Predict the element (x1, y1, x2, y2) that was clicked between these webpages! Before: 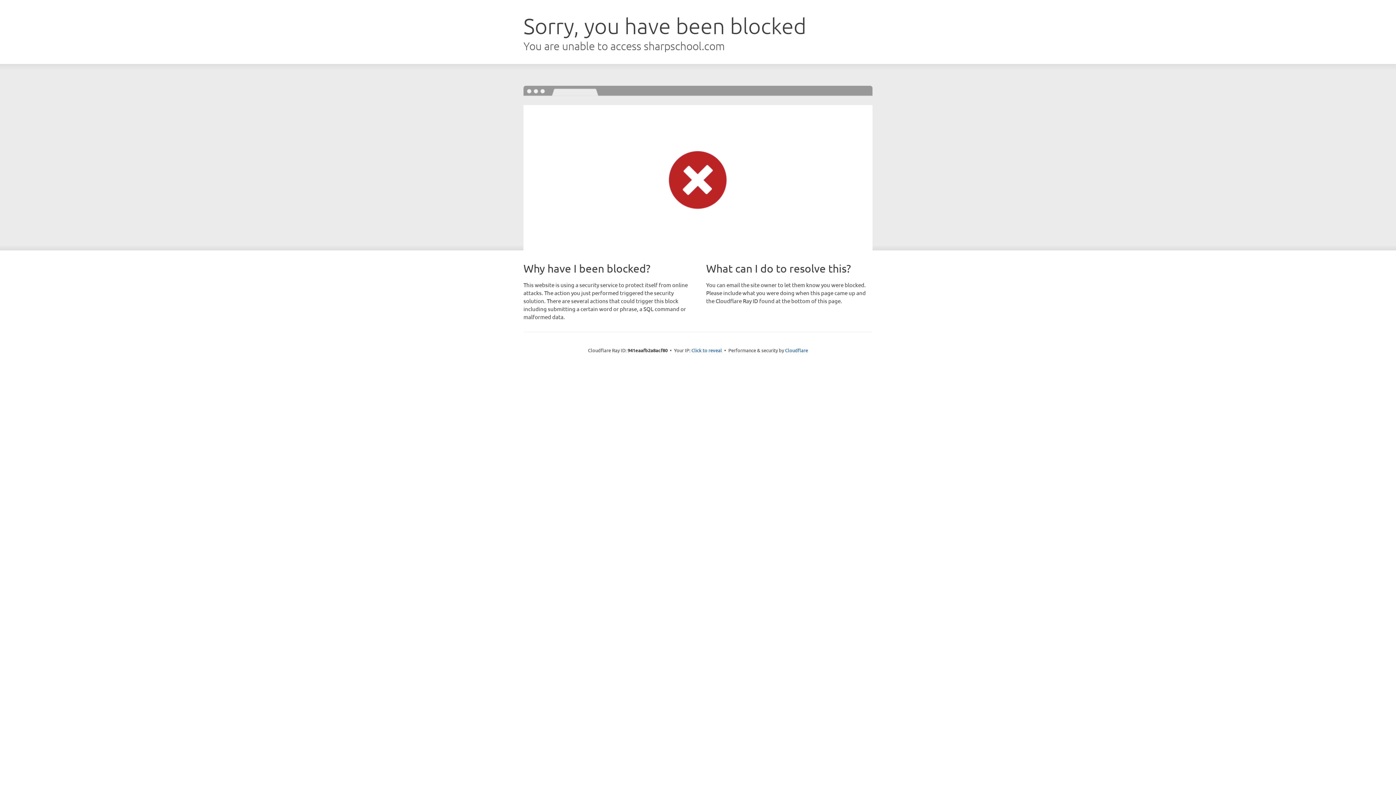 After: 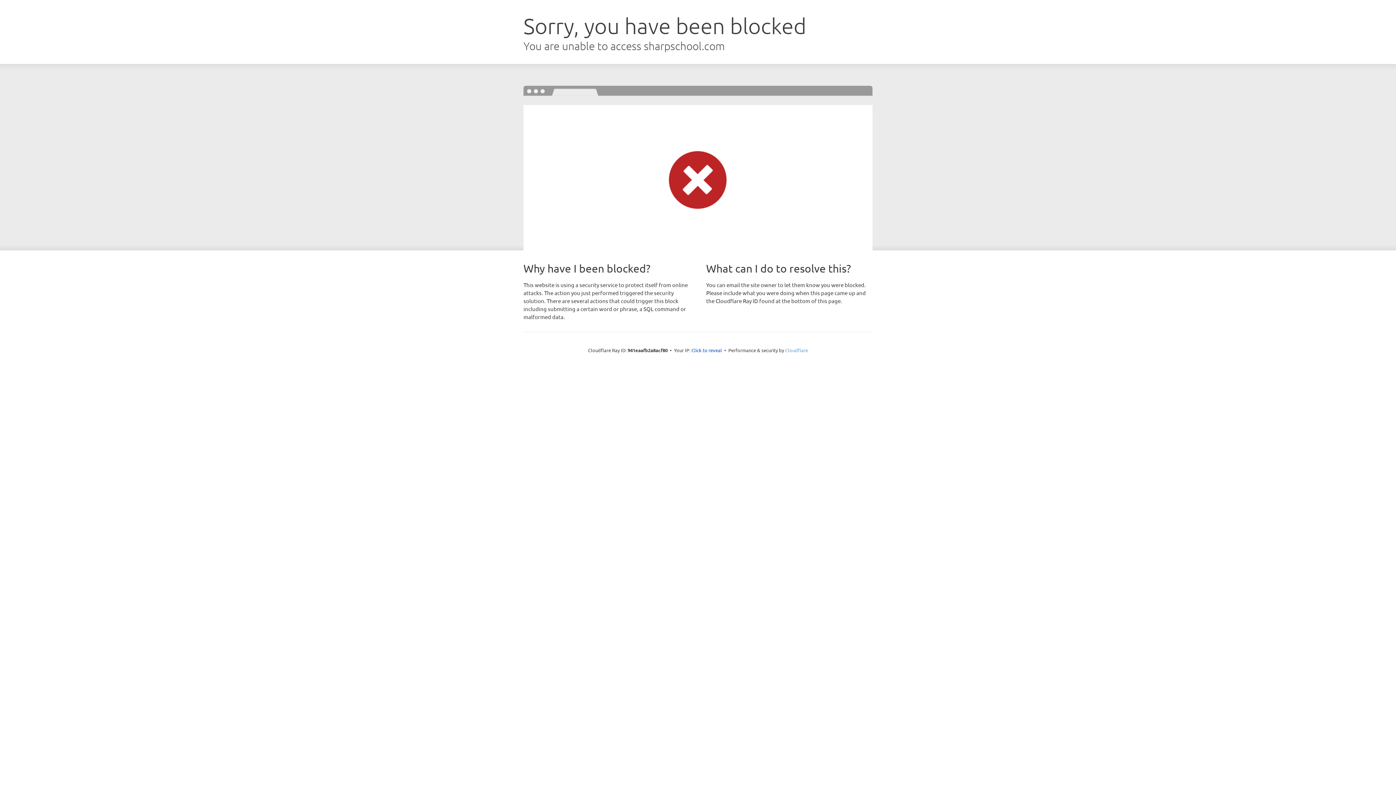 Action: label: Cloudflare bbox: (785, 347, 808, 353)